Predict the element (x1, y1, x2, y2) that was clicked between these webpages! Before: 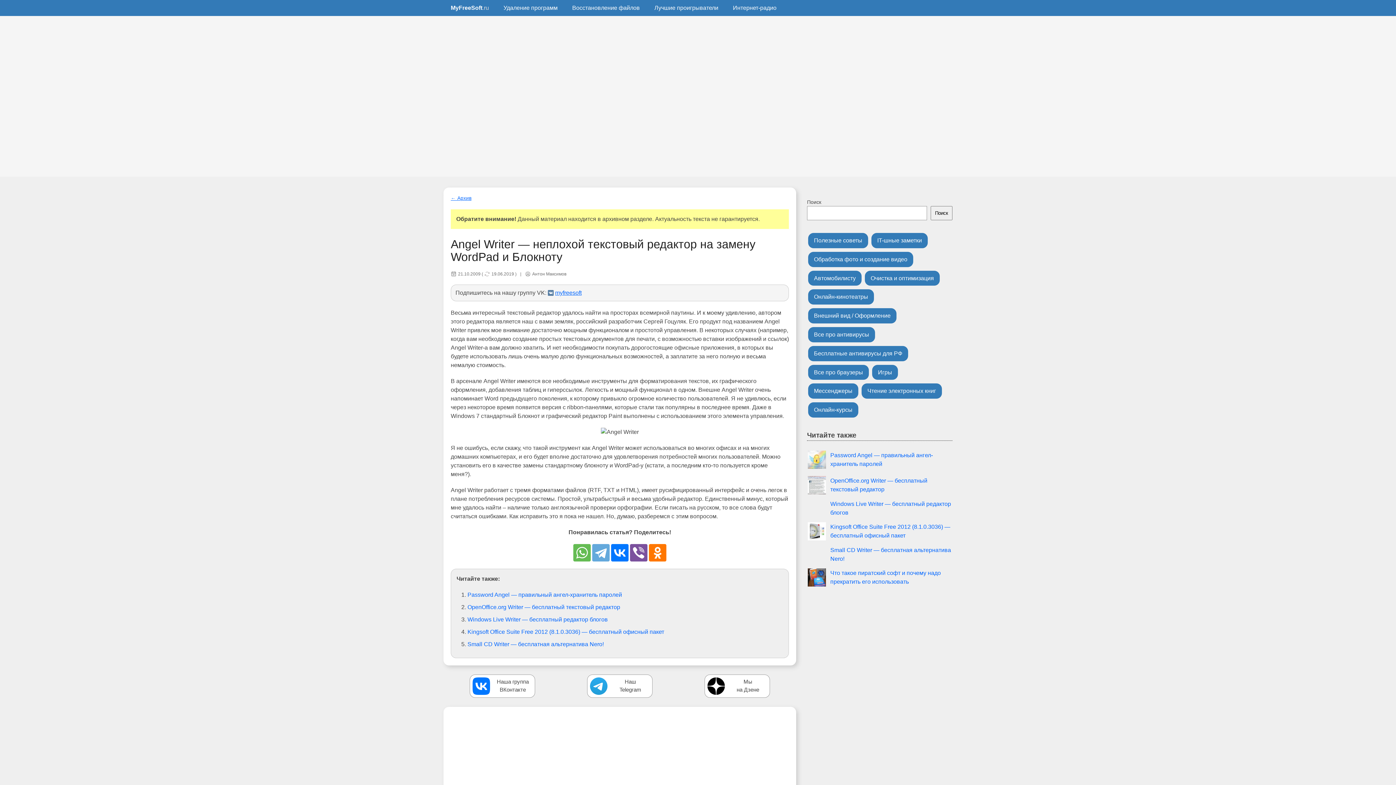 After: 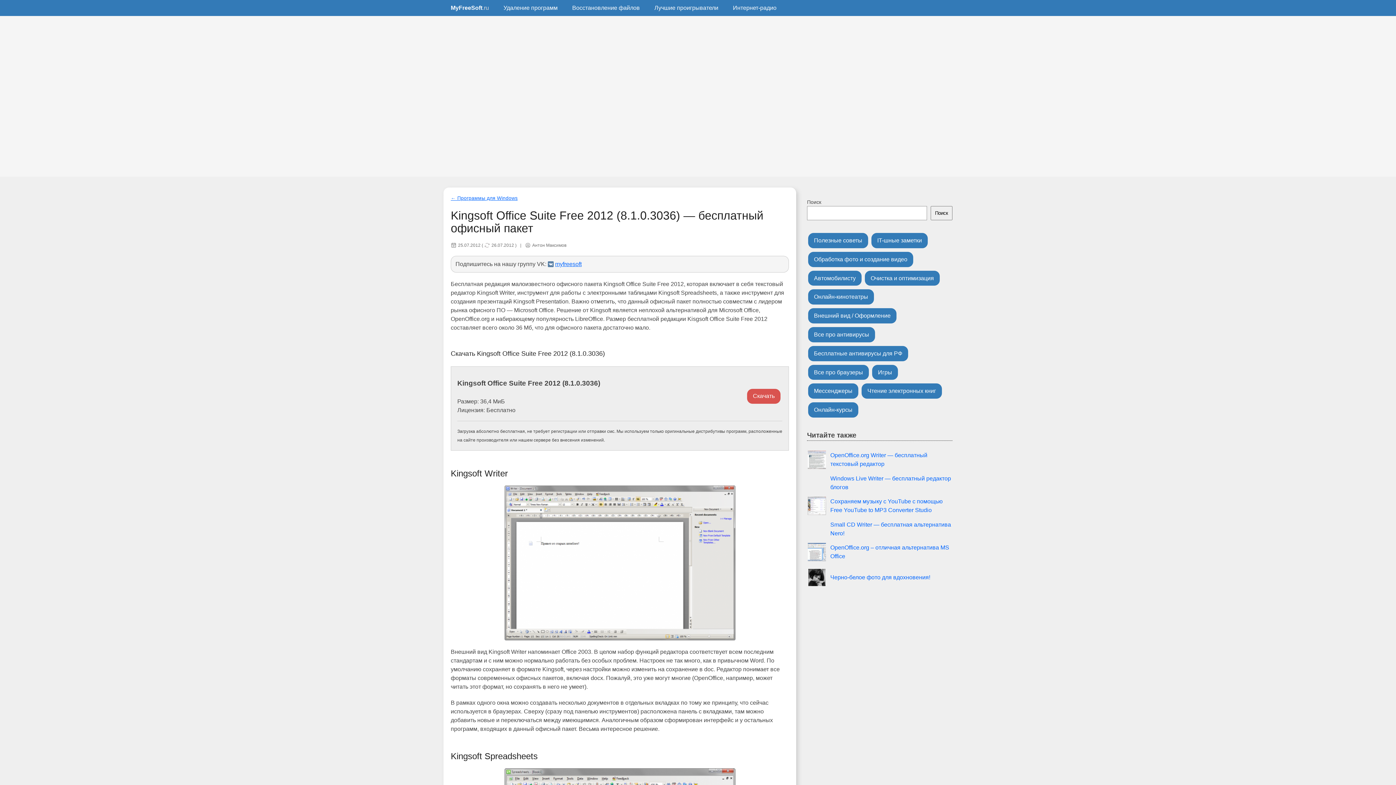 Action: bbox: (467, 629, 664, 635) label: Kingsoft Office Suite Free 2012 (8.1.0.3036) — бесплатный офисный пакет